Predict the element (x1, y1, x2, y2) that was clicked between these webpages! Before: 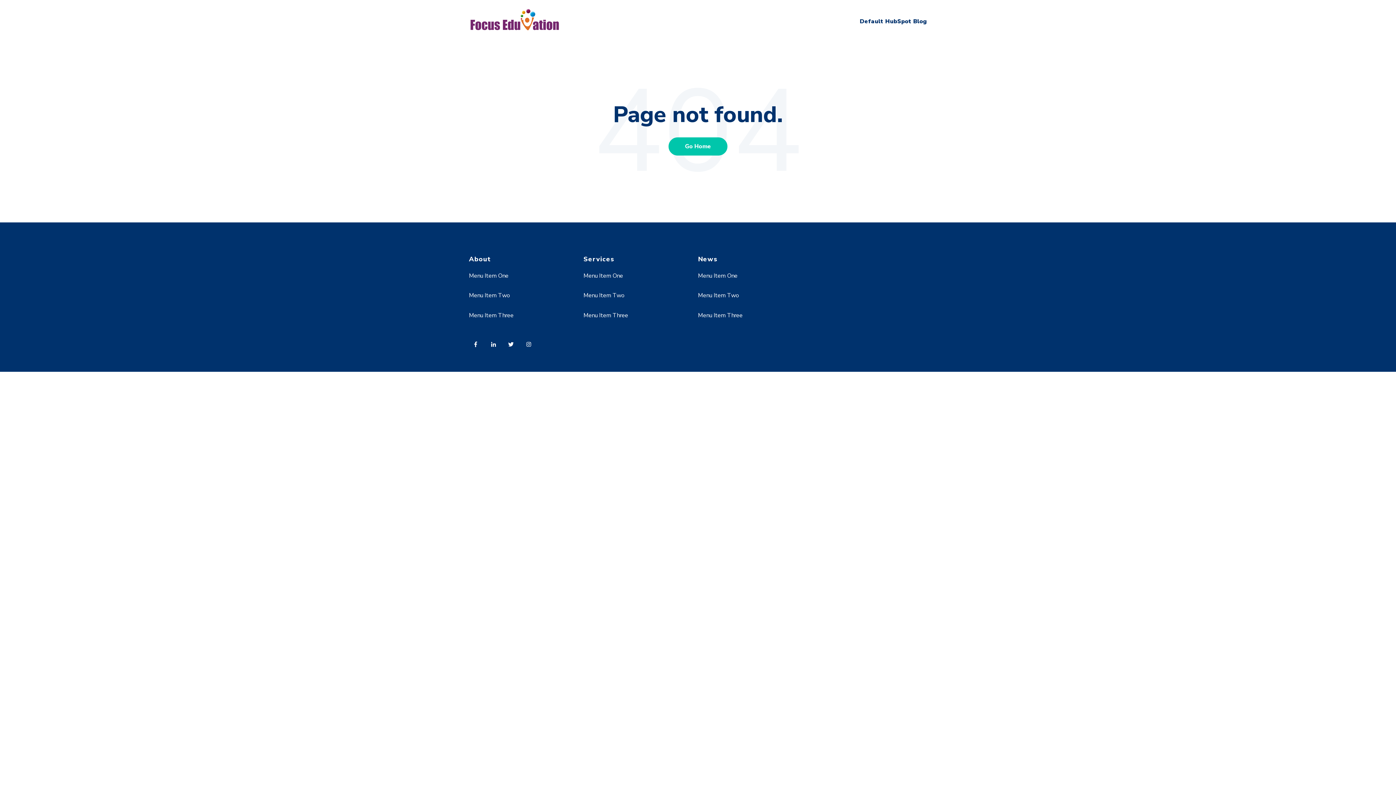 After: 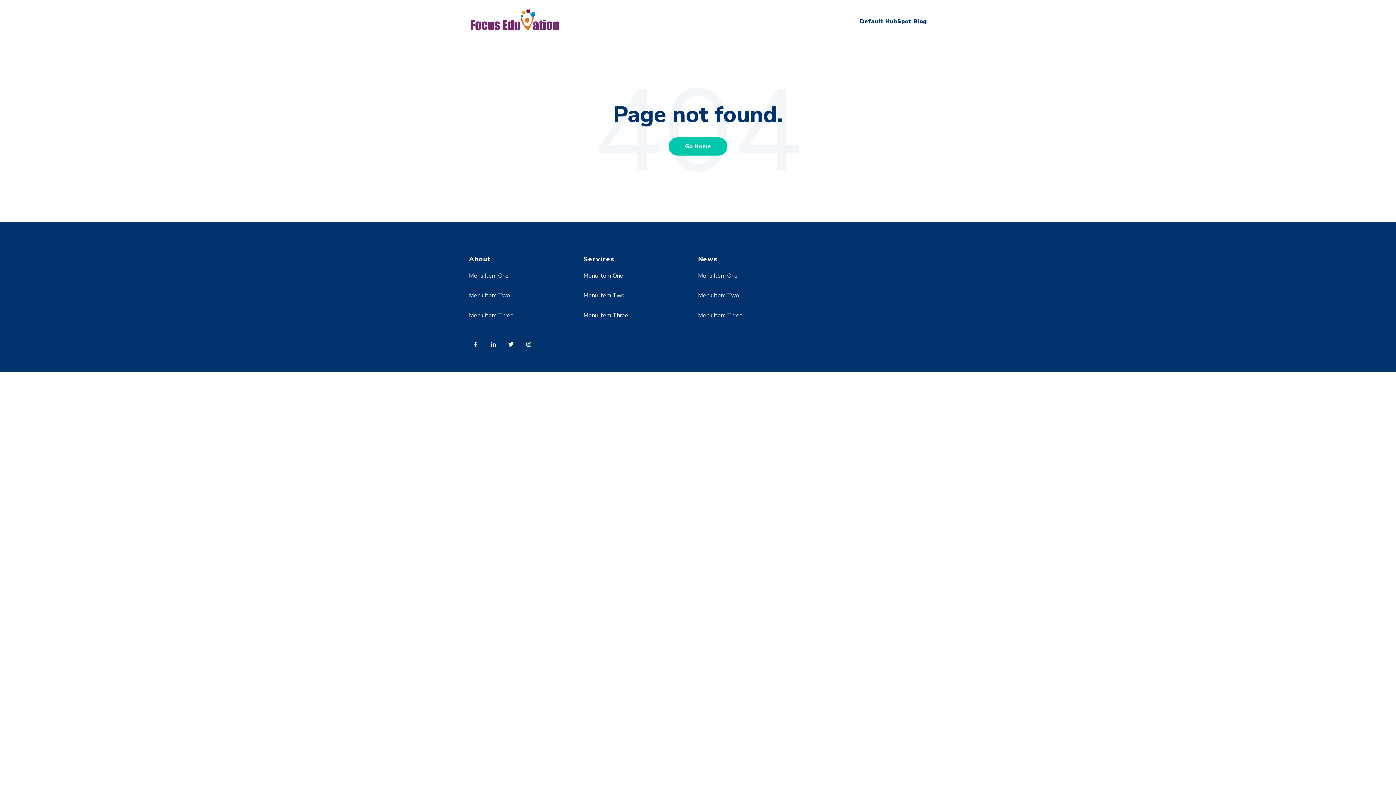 Action: bbox: (486, 336, 504, 355)